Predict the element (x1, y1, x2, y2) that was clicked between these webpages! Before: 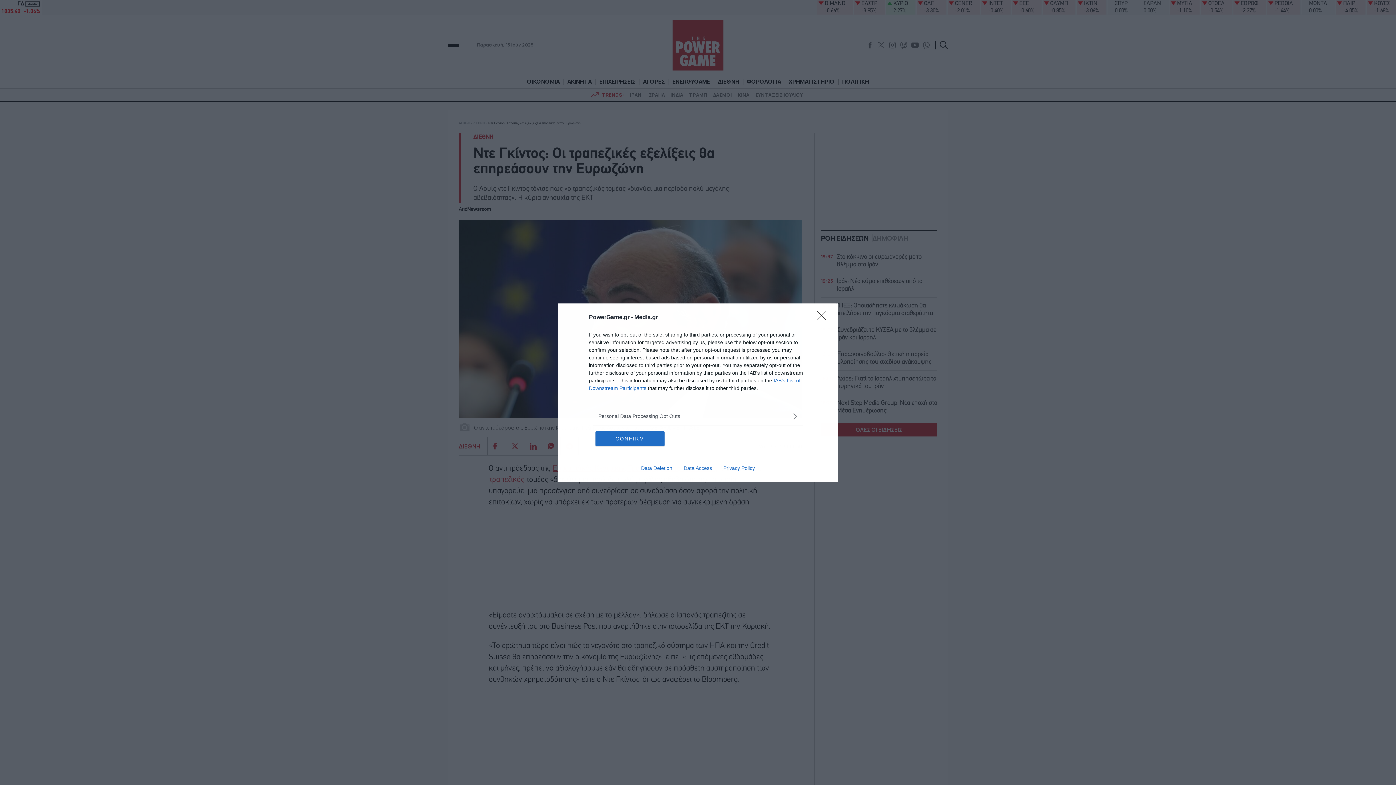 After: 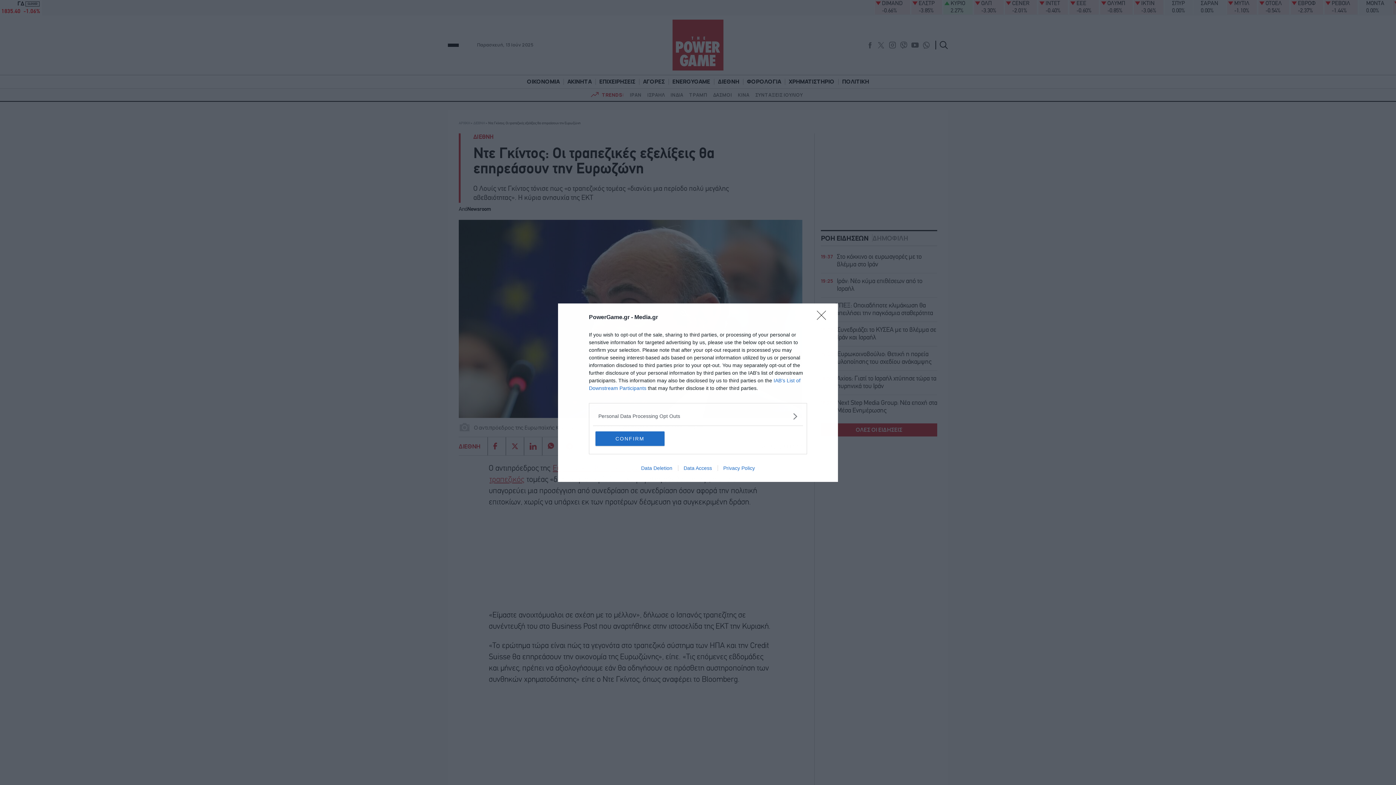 Action: label: Privacy Policy bbox: (717, 465, 760, 471)